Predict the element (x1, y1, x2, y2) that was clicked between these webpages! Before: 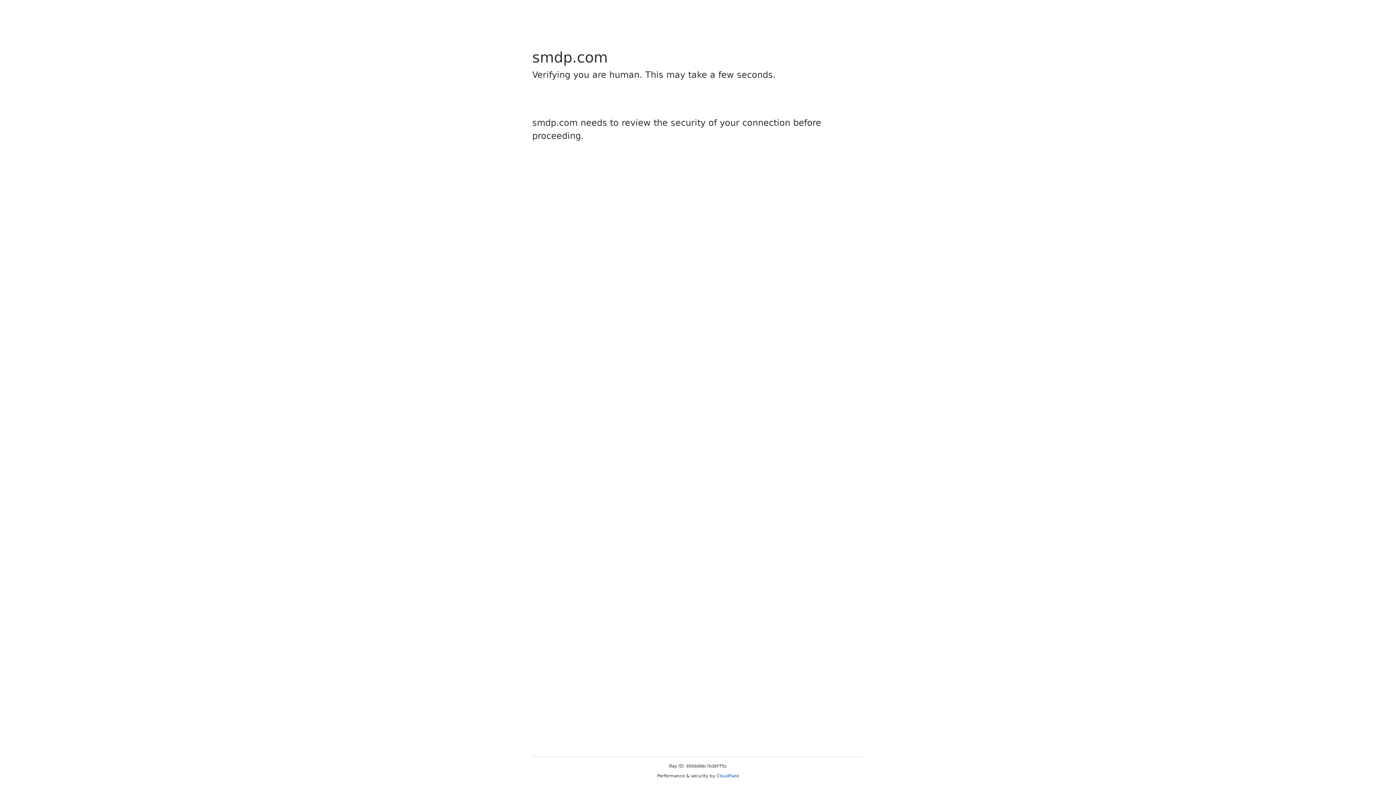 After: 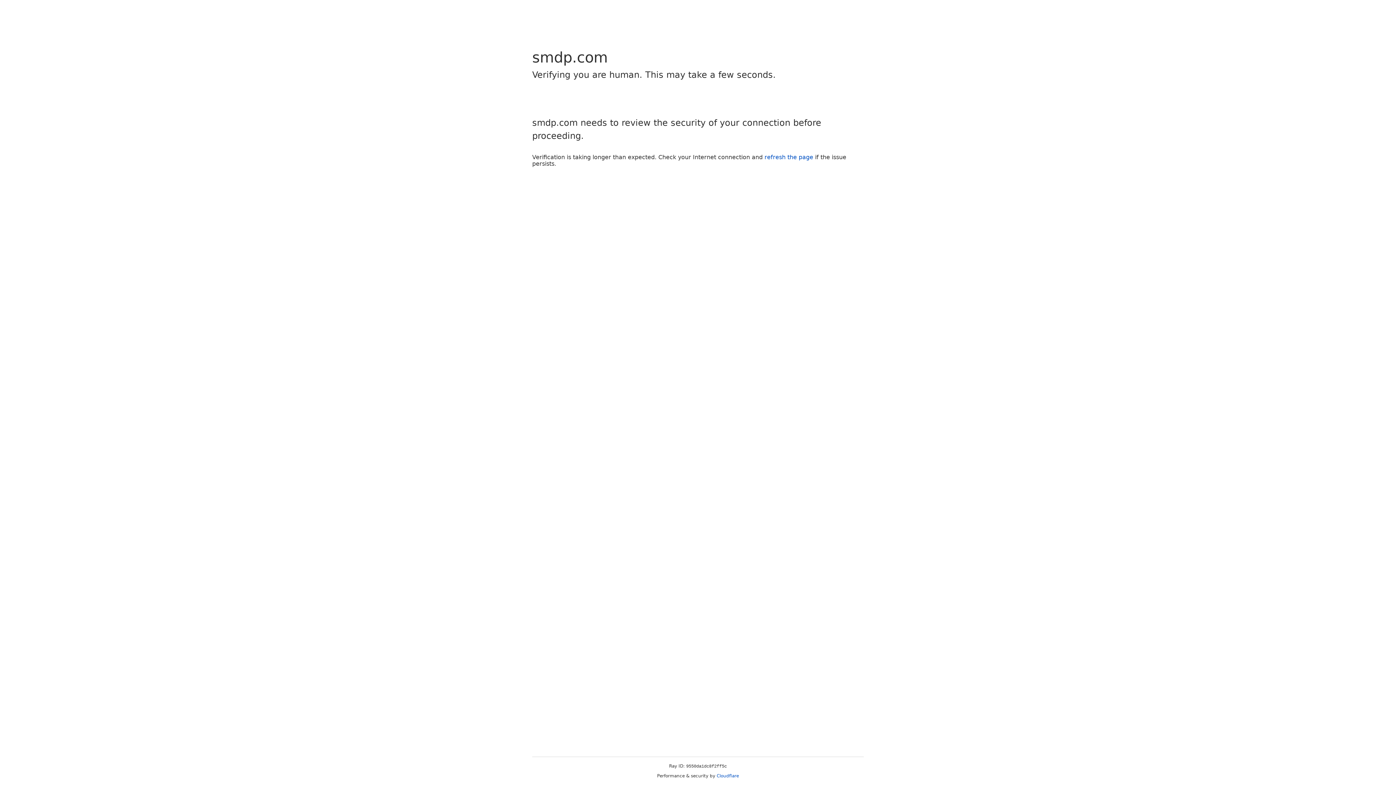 Action: label: Cloudflare bbox: (716, 773, 739, 778)